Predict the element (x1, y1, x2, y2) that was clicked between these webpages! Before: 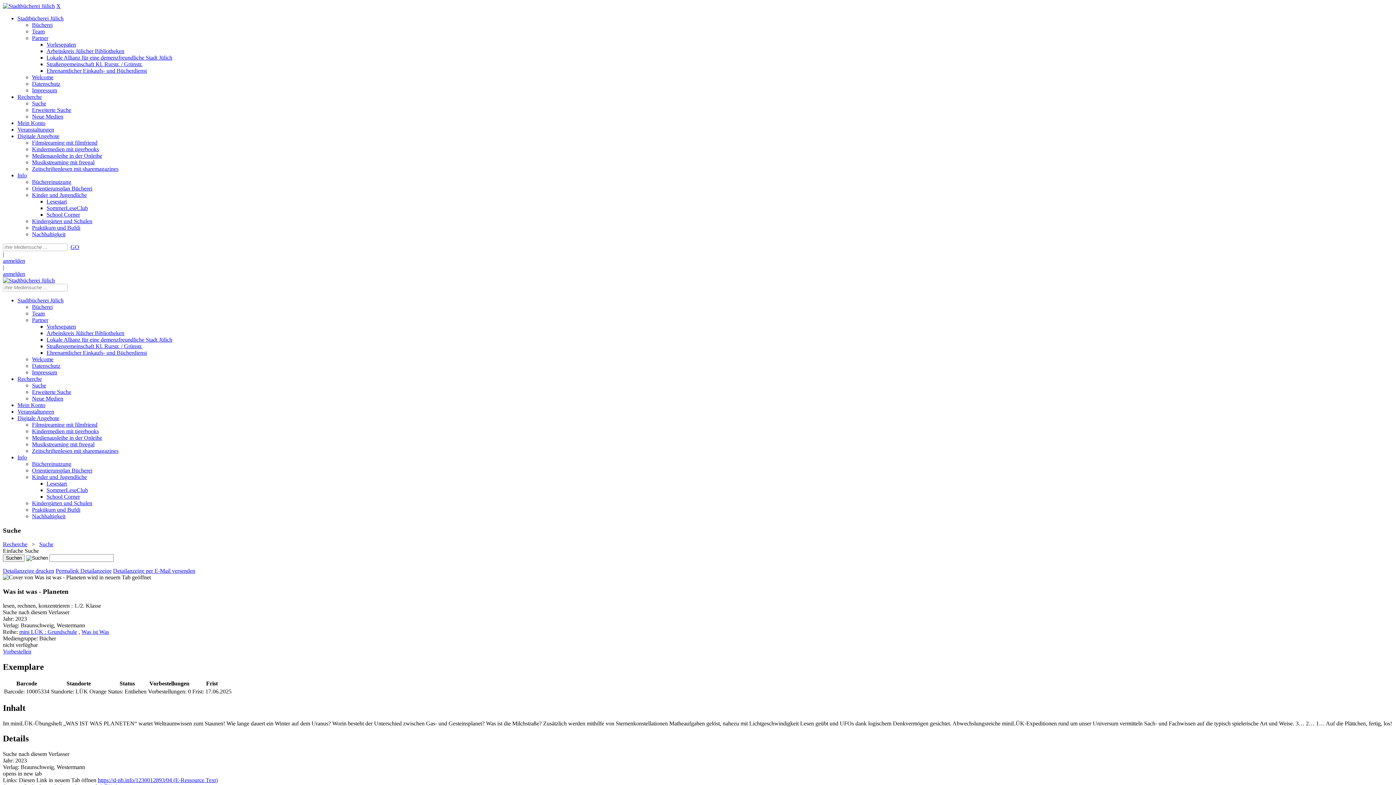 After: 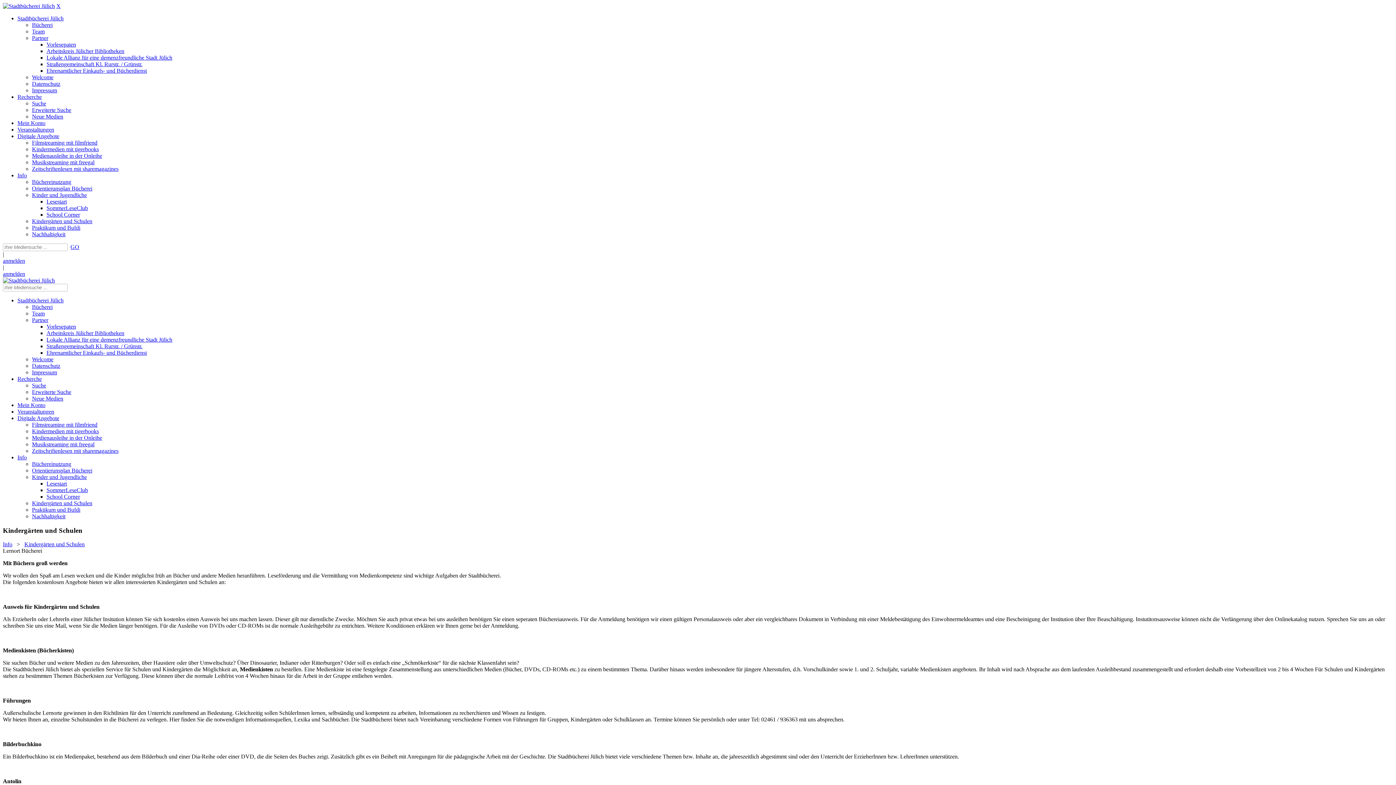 Action: label: Kindergärten und Schulen bbox: (32, 218, 92, 224)